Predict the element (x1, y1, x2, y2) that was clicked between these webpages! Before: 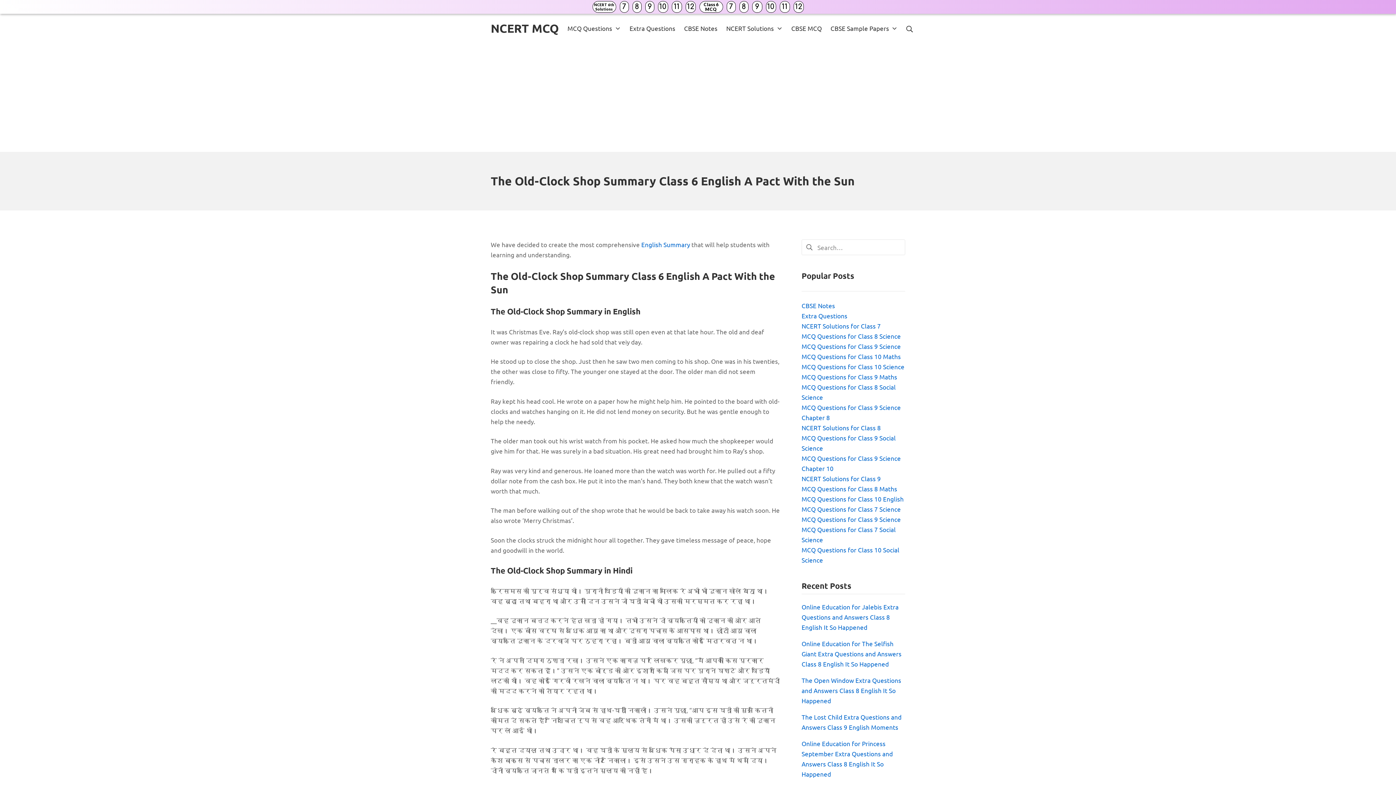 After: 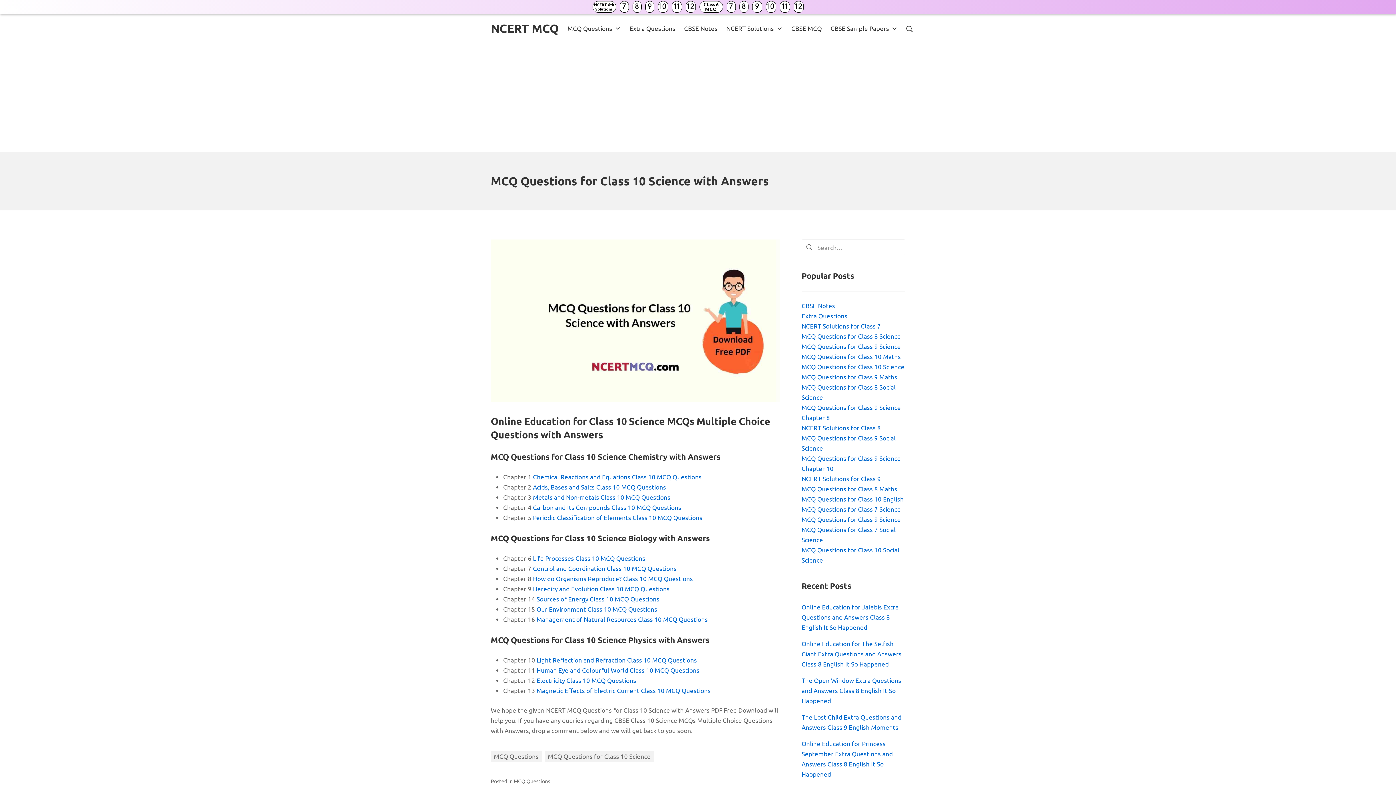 Action: bbox: (801, 362, 904, 370) label: MCQ Questions for Class 10 Science